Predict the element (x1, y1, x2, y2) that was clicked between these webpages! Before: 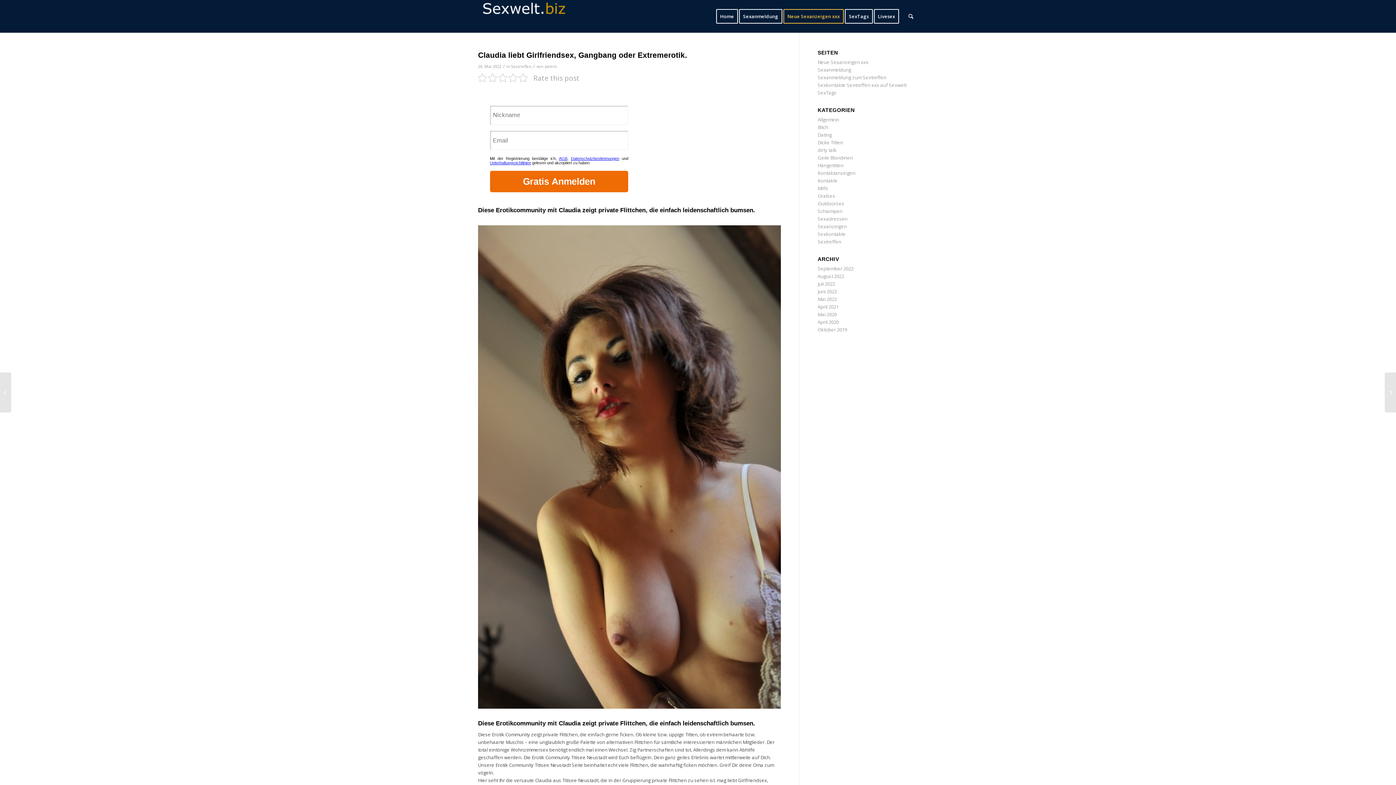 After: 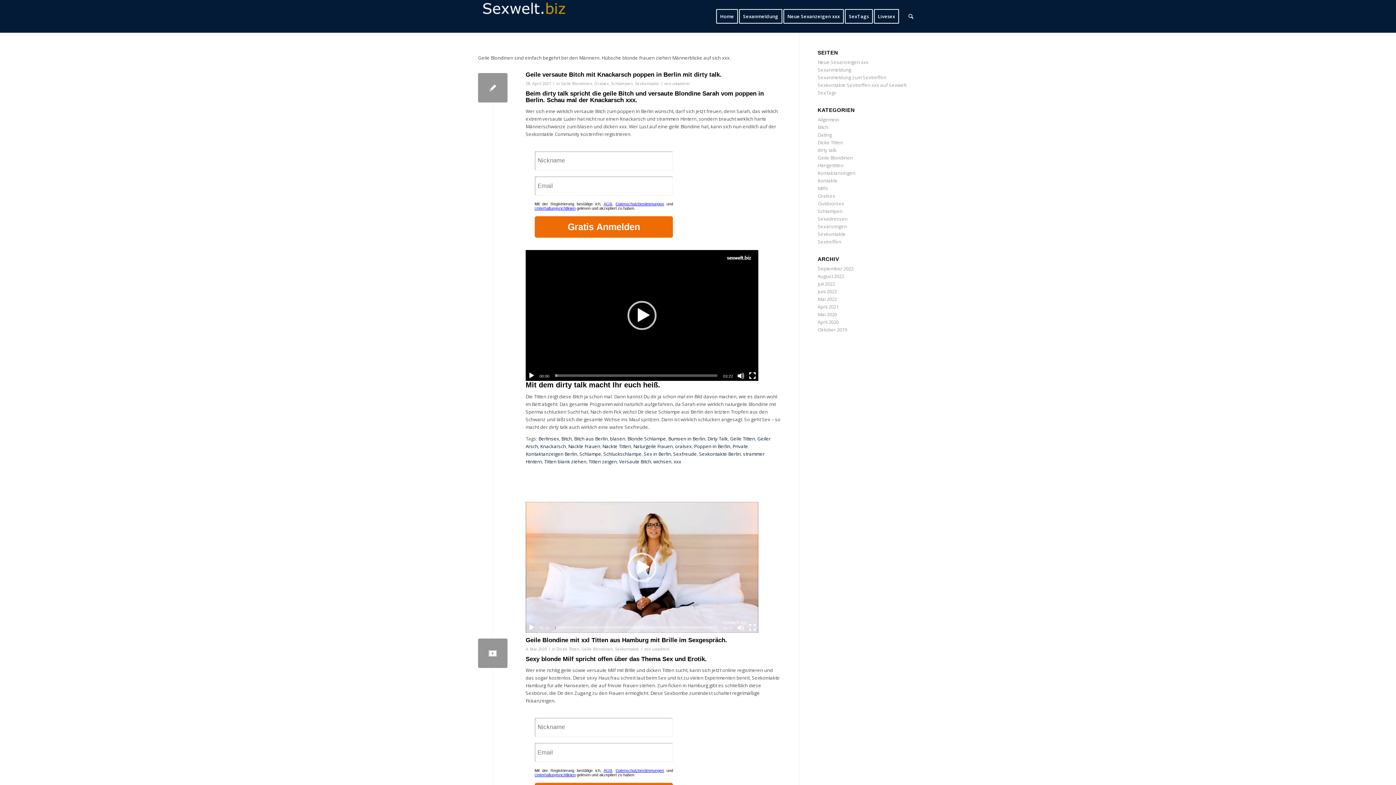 Action: label: Geile Blondinen bbox: (817, 154, 853, 161)